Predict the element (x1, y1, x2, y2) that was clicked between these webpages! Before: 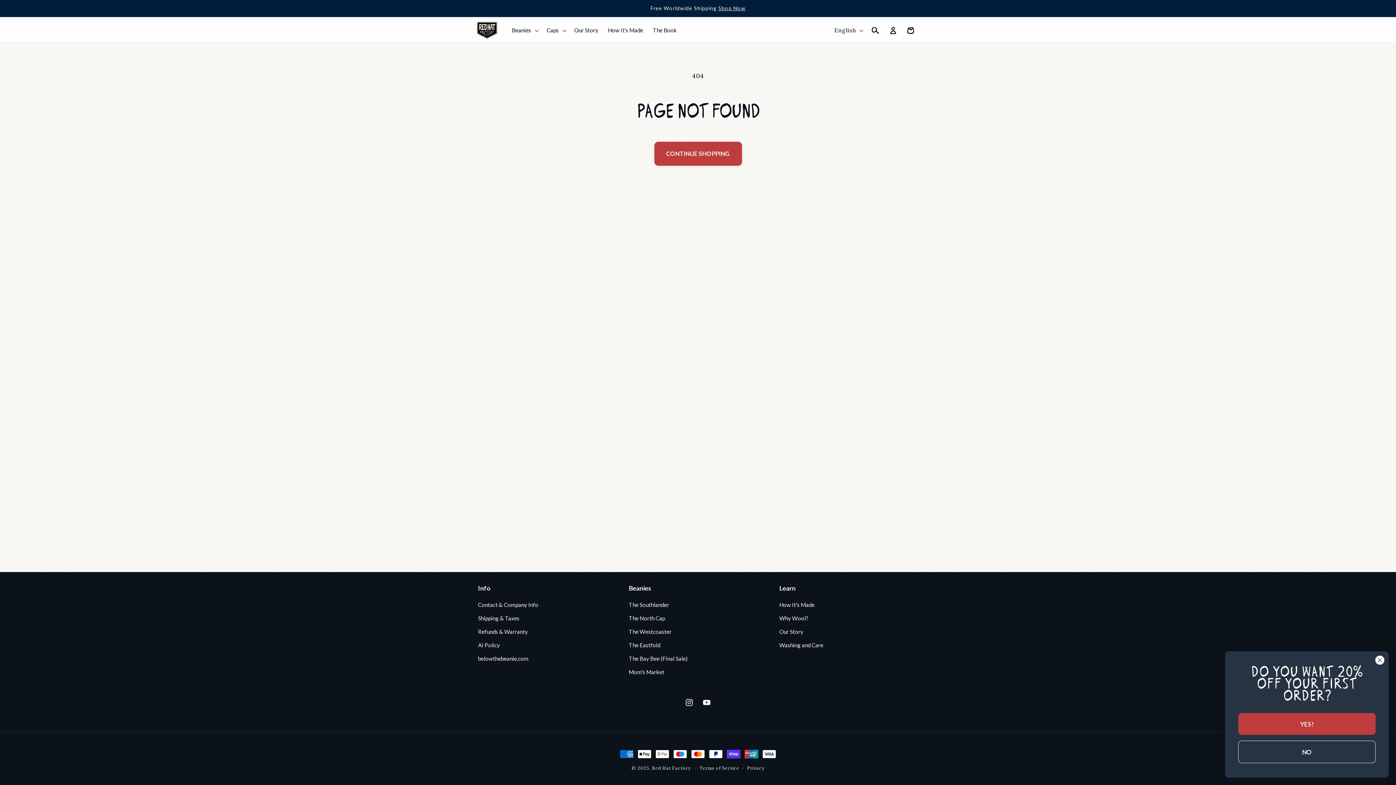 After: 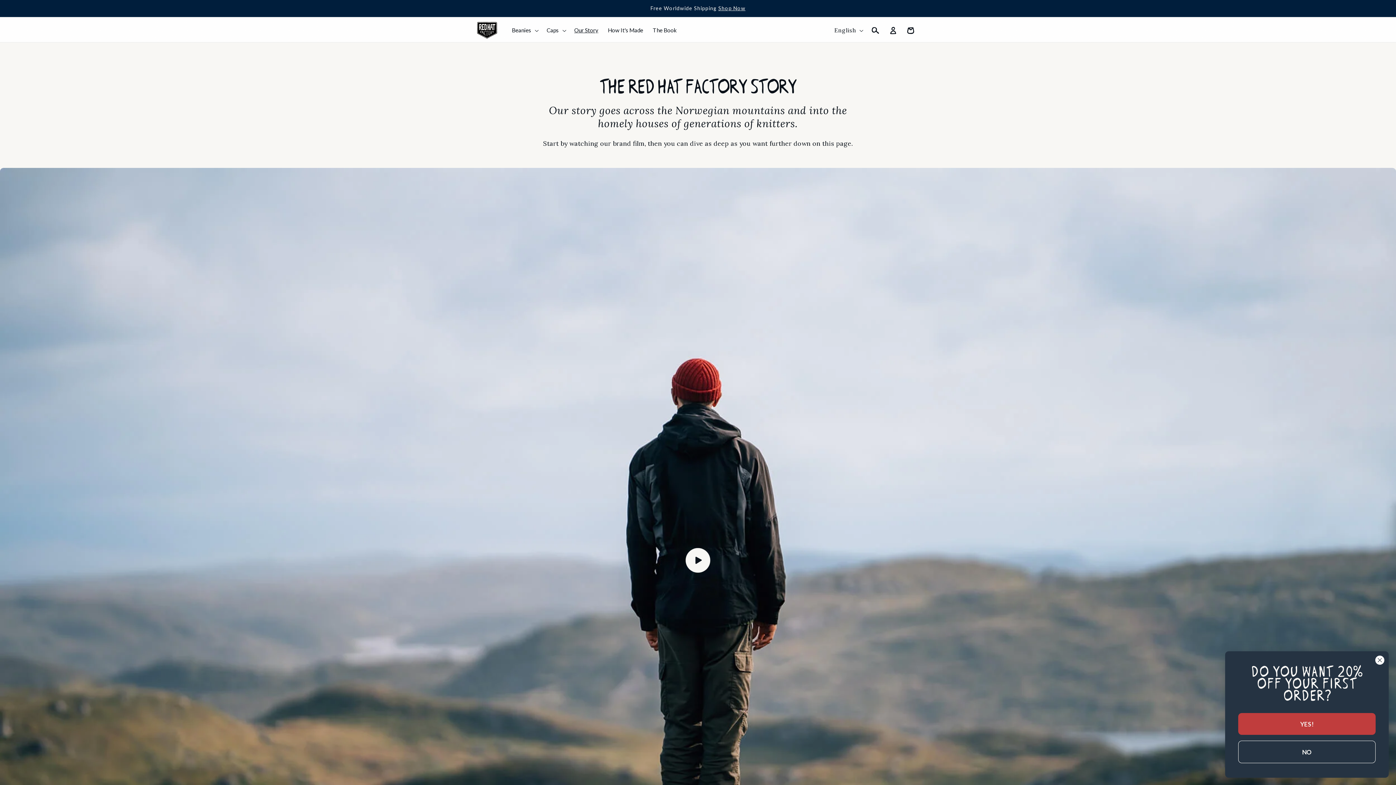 Action: label: Our Story bbox: (569, 22, 603, 38)